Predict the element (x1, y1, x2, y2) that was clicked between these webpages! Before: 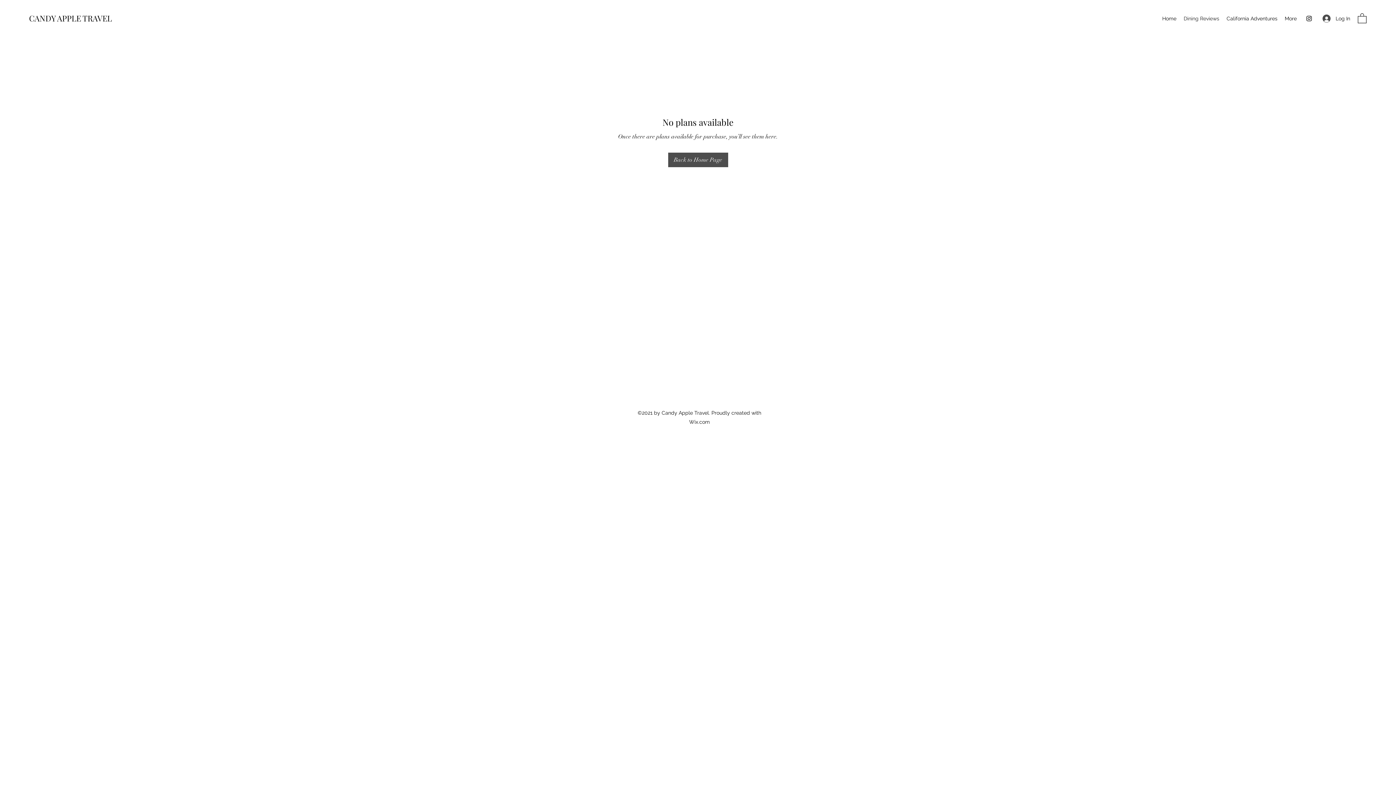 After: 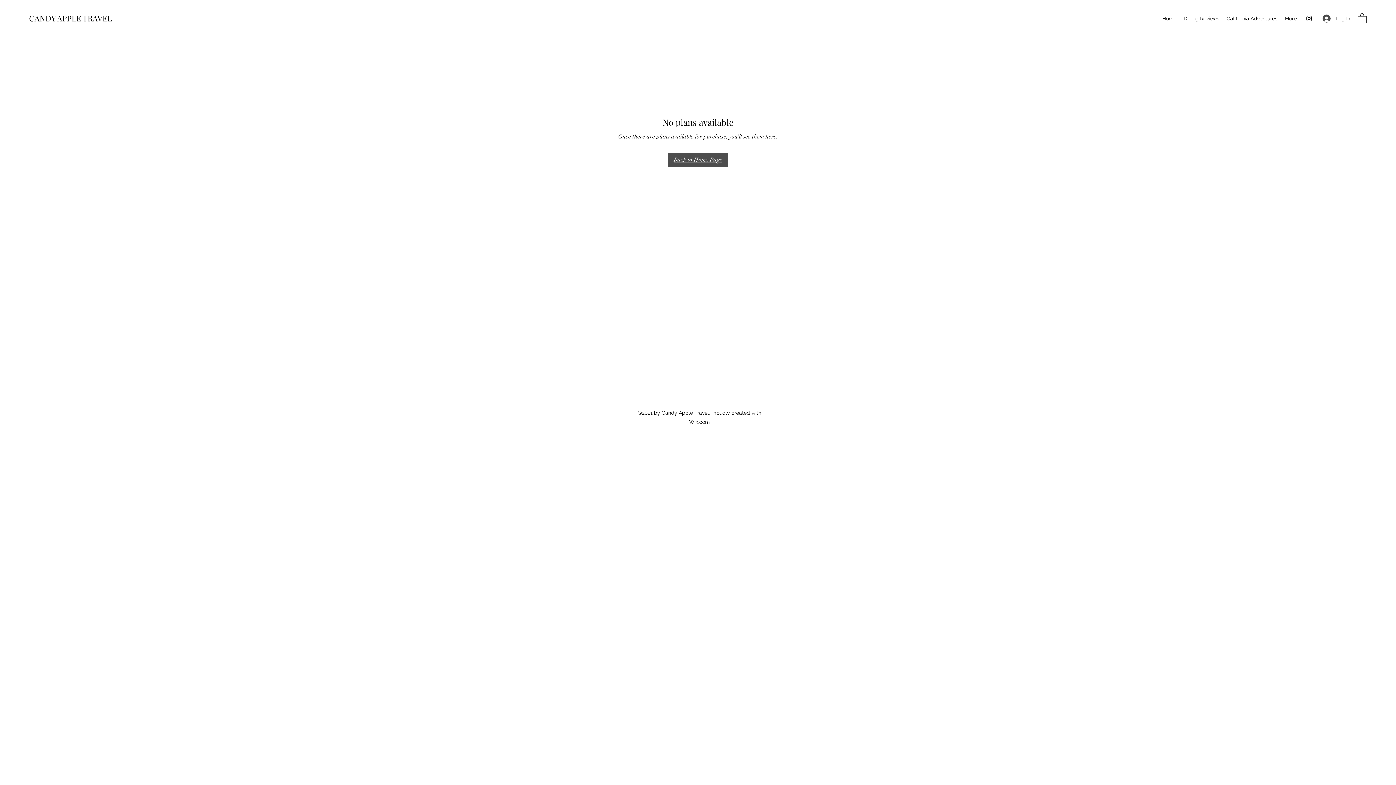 Action: label: Back to Home Page bbox: (668, 152, 728, 167)